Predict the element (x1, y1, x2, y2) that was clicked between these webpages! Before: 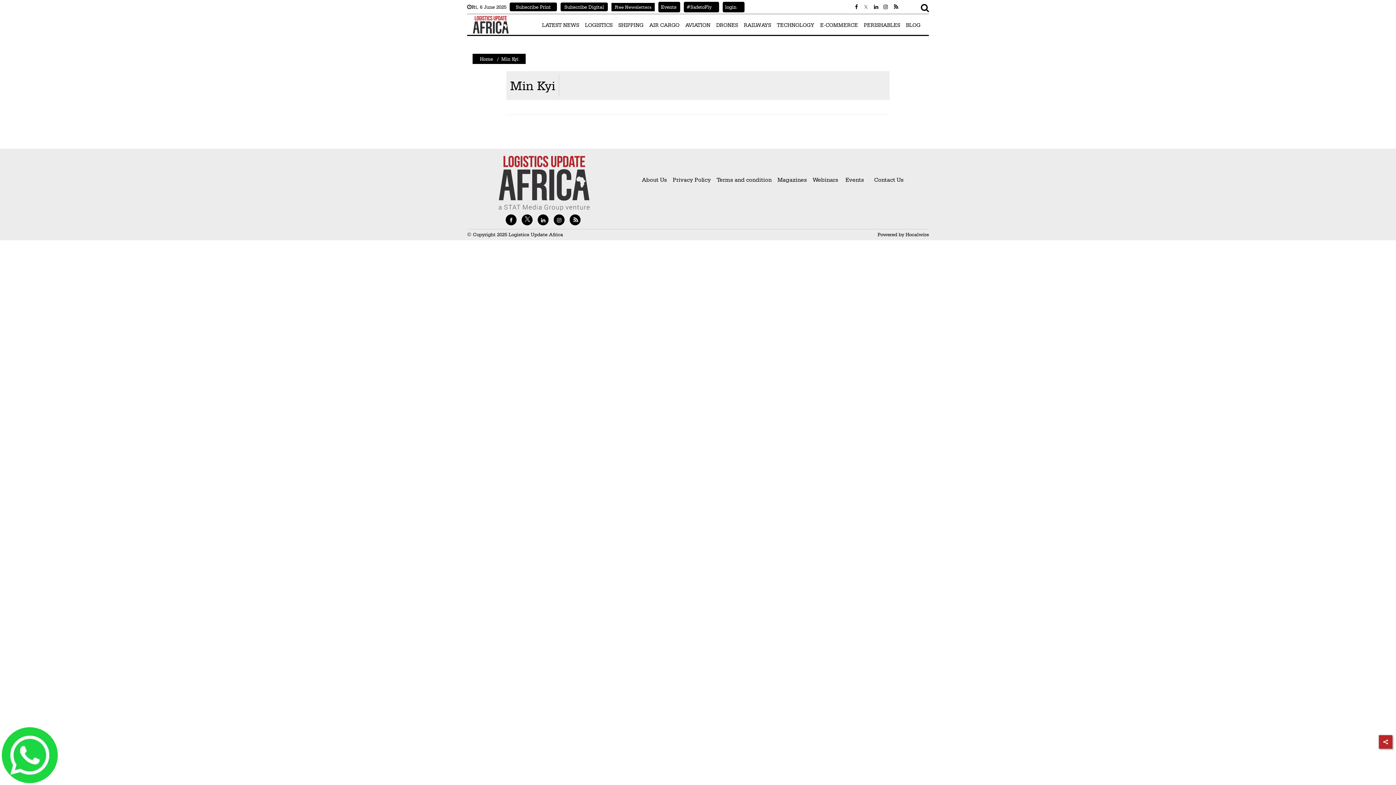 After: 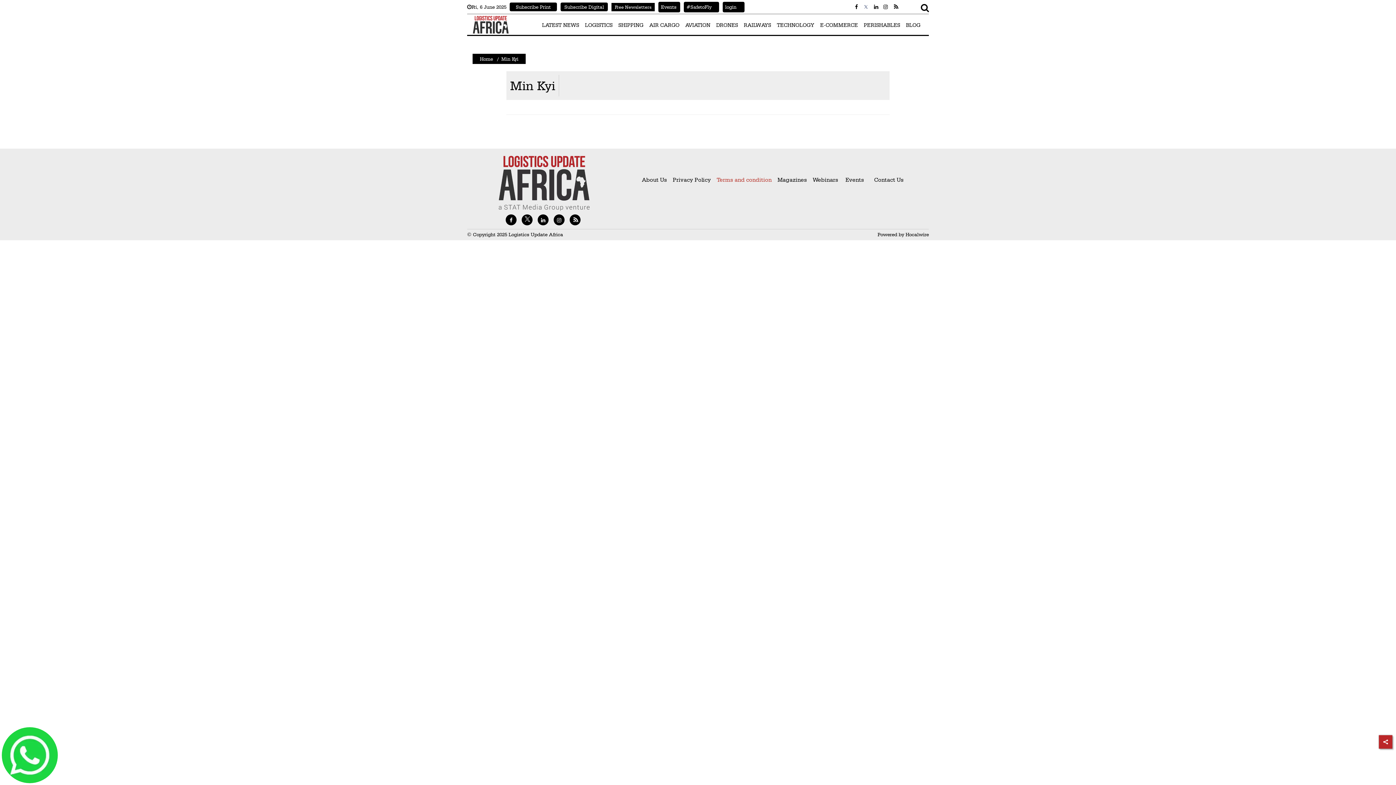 Action: bbox: (716, 176, 773, 183) label: Terms and condition 